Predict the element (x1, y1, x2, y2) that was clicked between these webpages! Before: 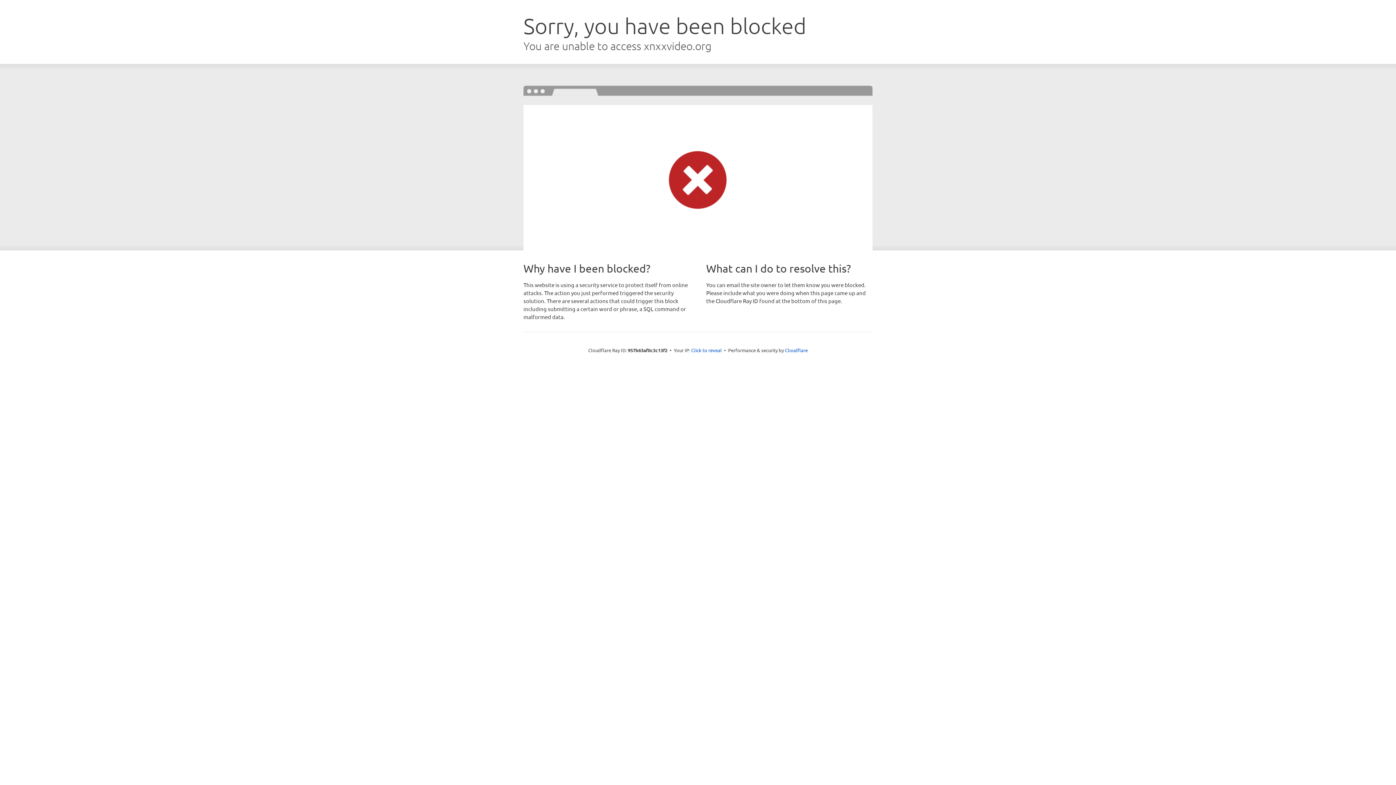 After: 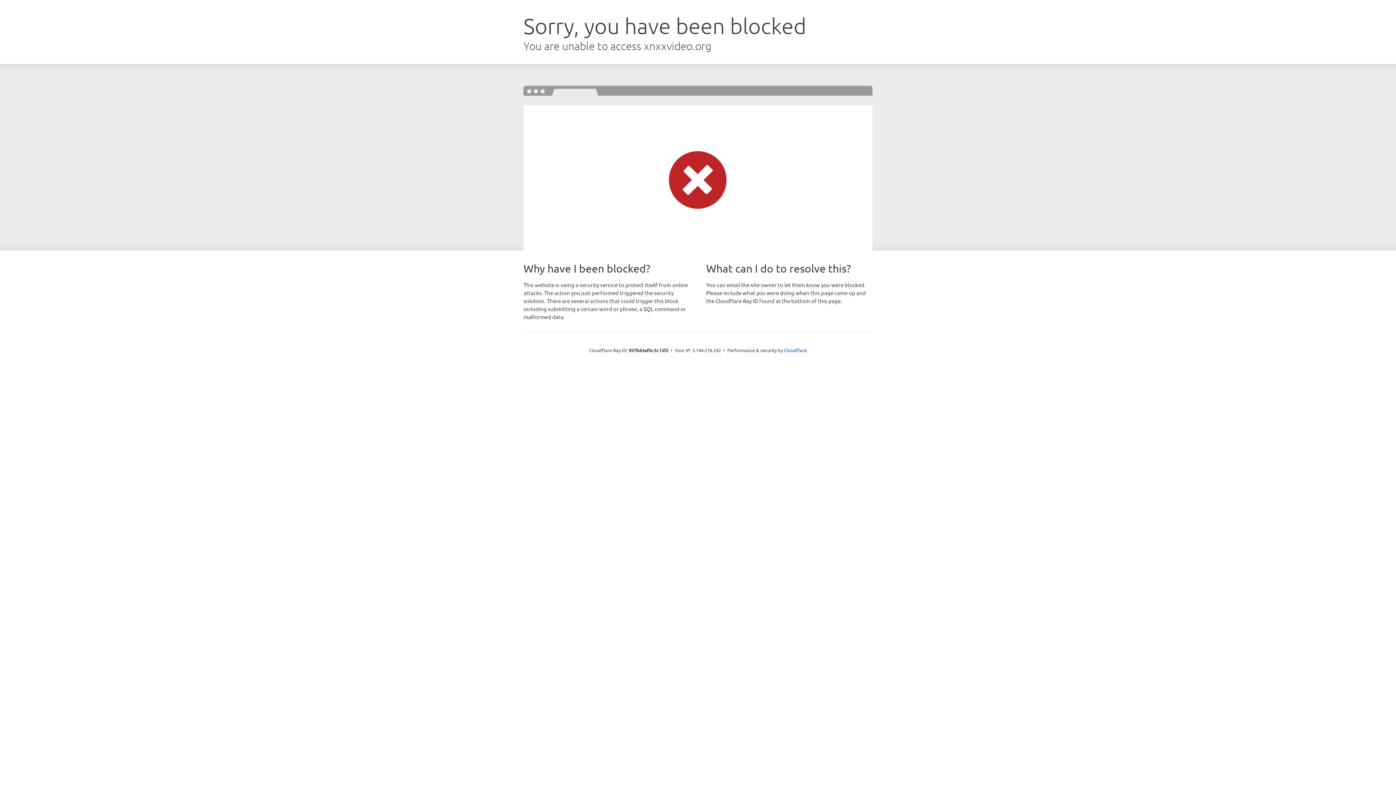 Action: label: Click to reveal bbox: (691, 346, 722, 353)